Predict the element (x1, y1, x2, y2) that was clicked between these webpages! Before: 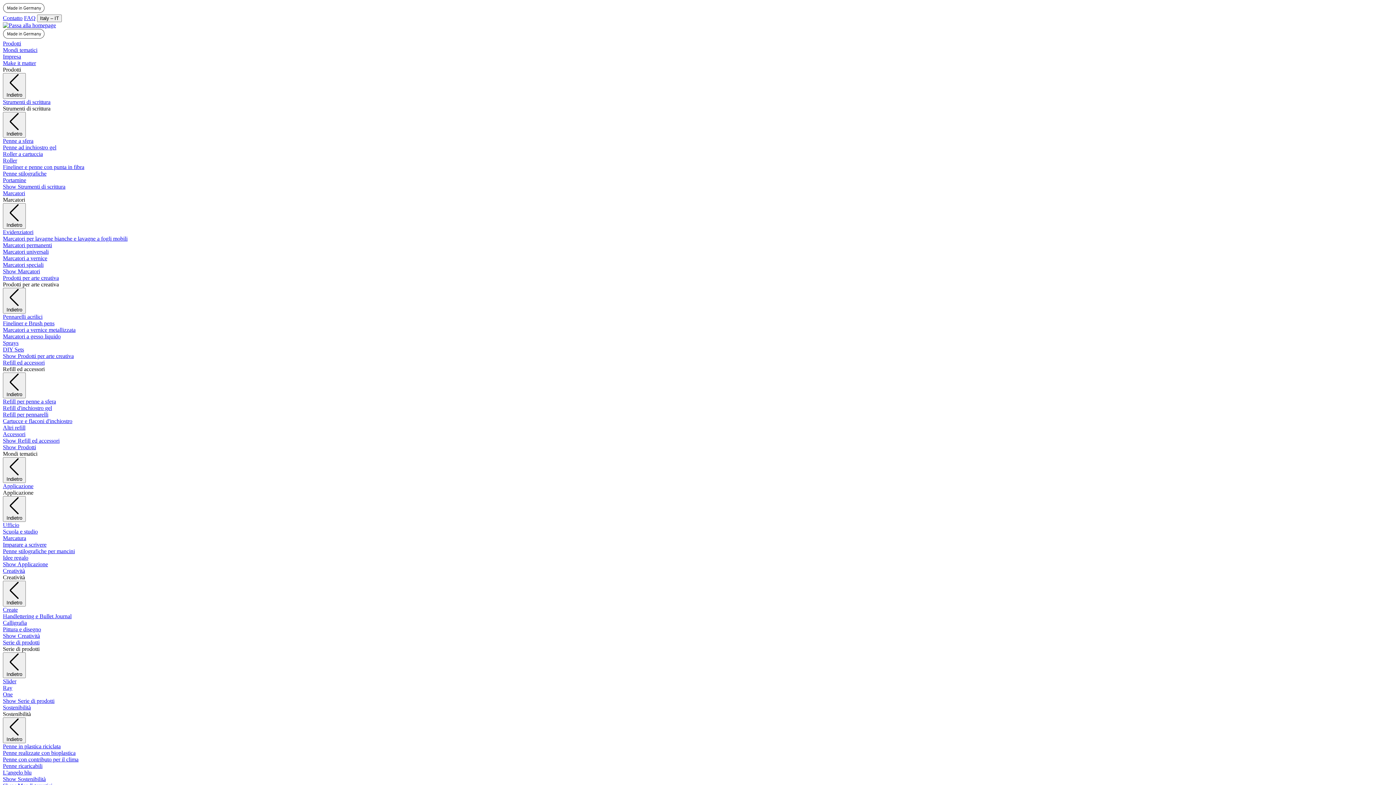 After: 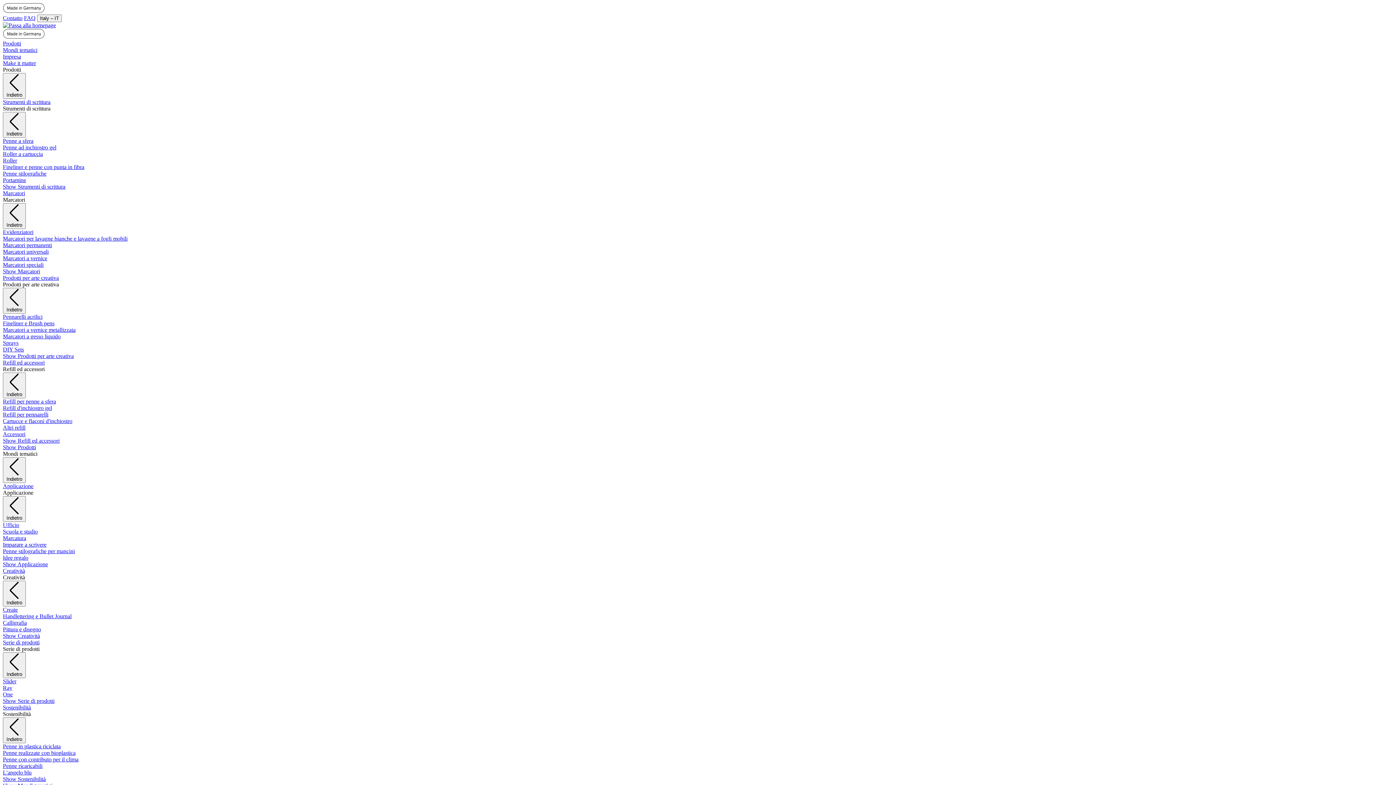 Action: bbox: (2, 261, 43, 268) label: Marcatori speciali